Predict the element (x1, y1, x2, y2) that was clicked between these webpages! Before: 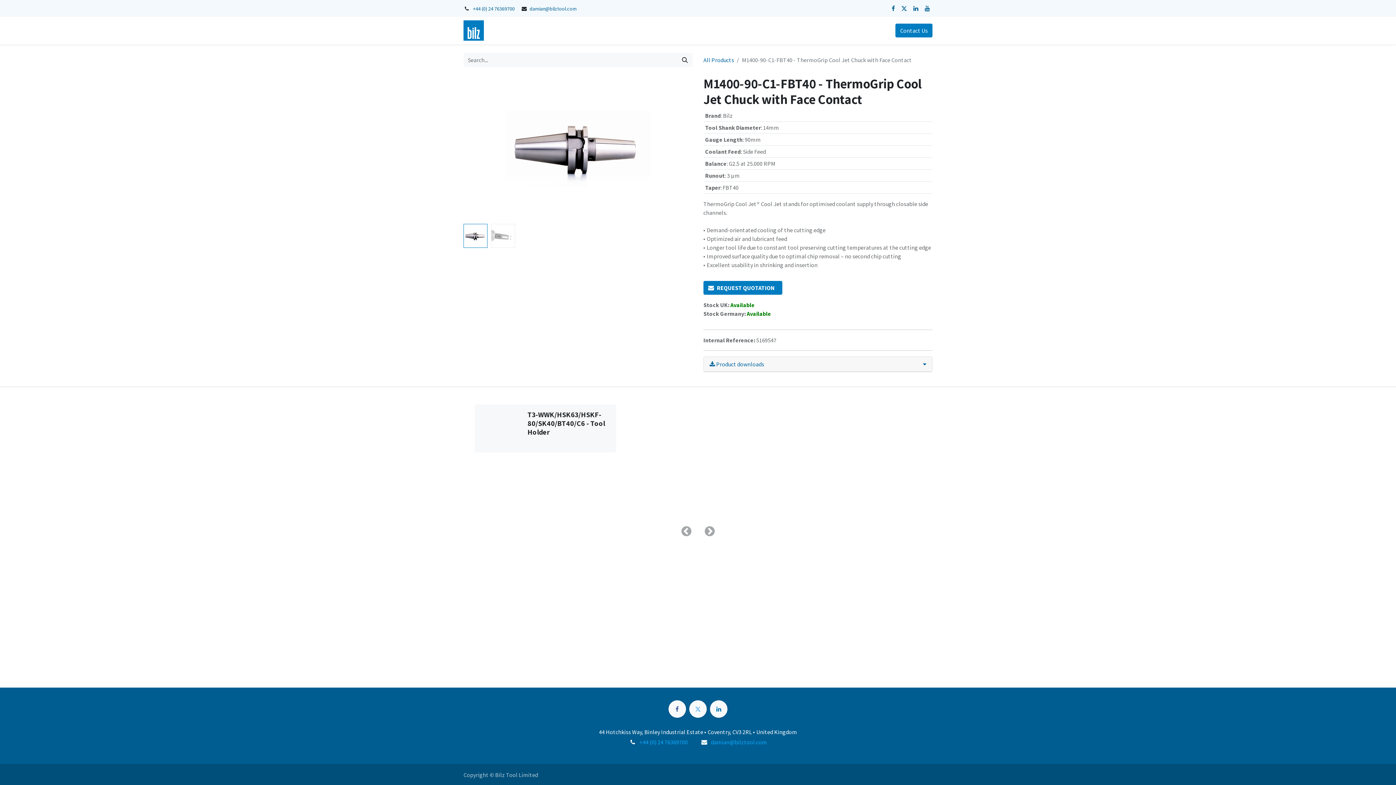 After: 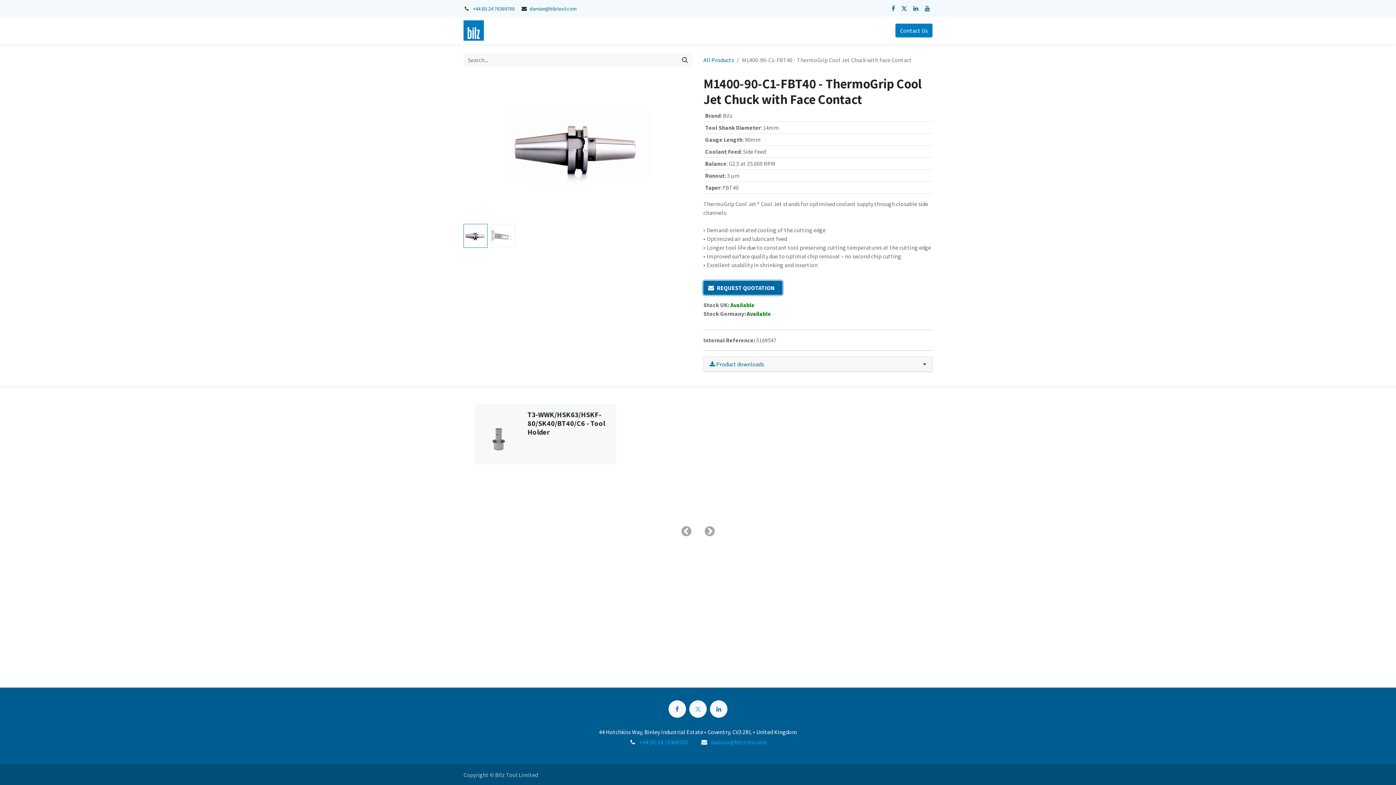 Action: bbox: (703, 281, 782, 295) label: REQUEST QUOTATION